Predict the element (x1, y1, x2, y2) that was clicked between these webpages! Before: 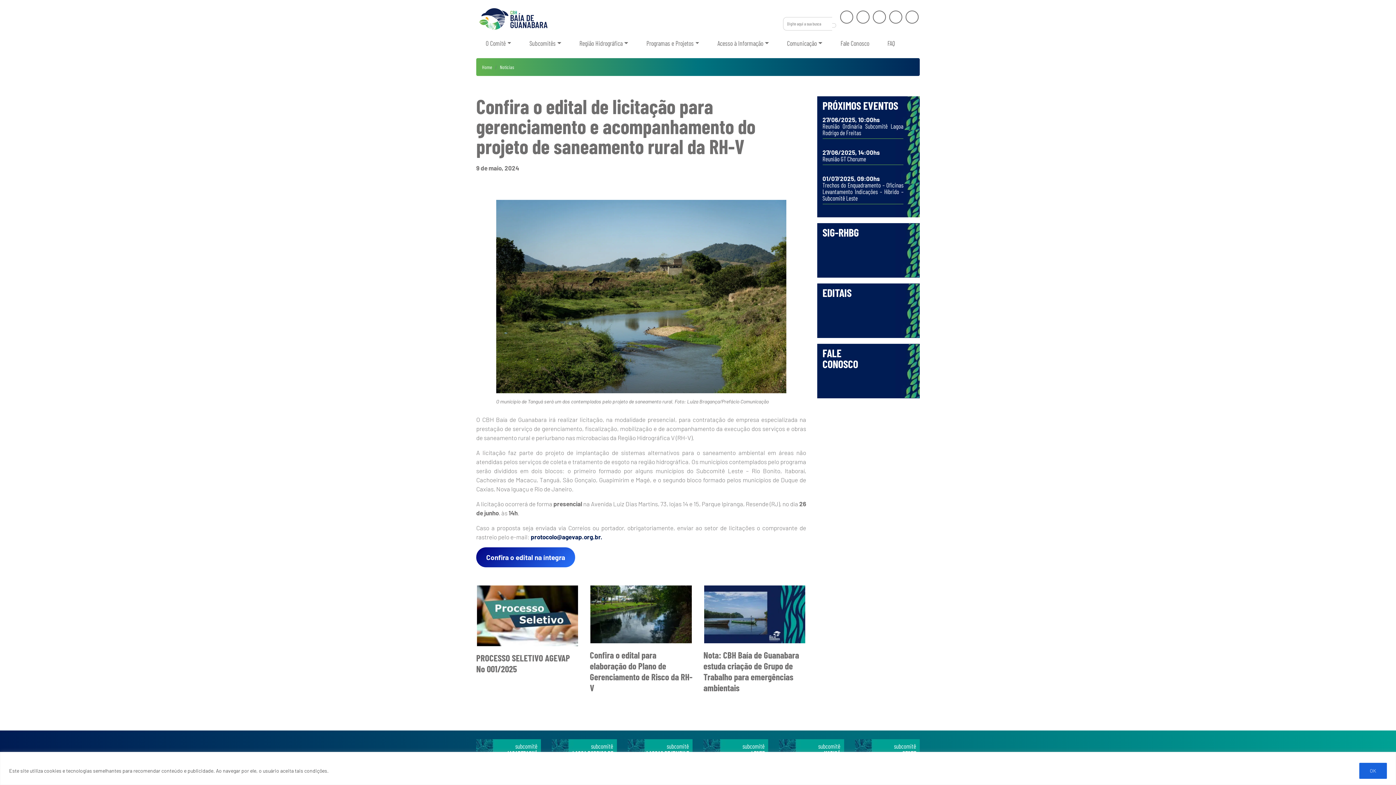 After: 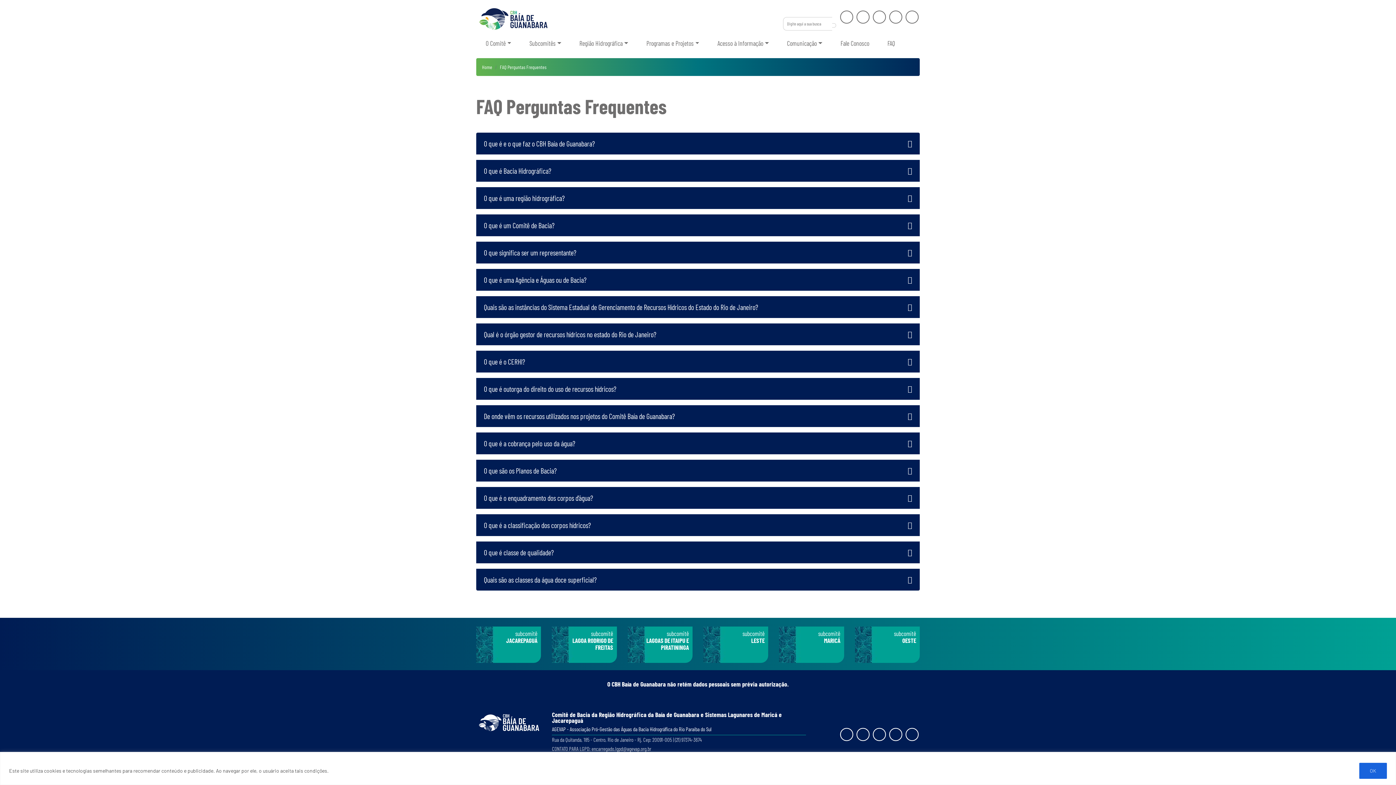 Action: bbox: (884, 36, 898, 50) label: FAQ